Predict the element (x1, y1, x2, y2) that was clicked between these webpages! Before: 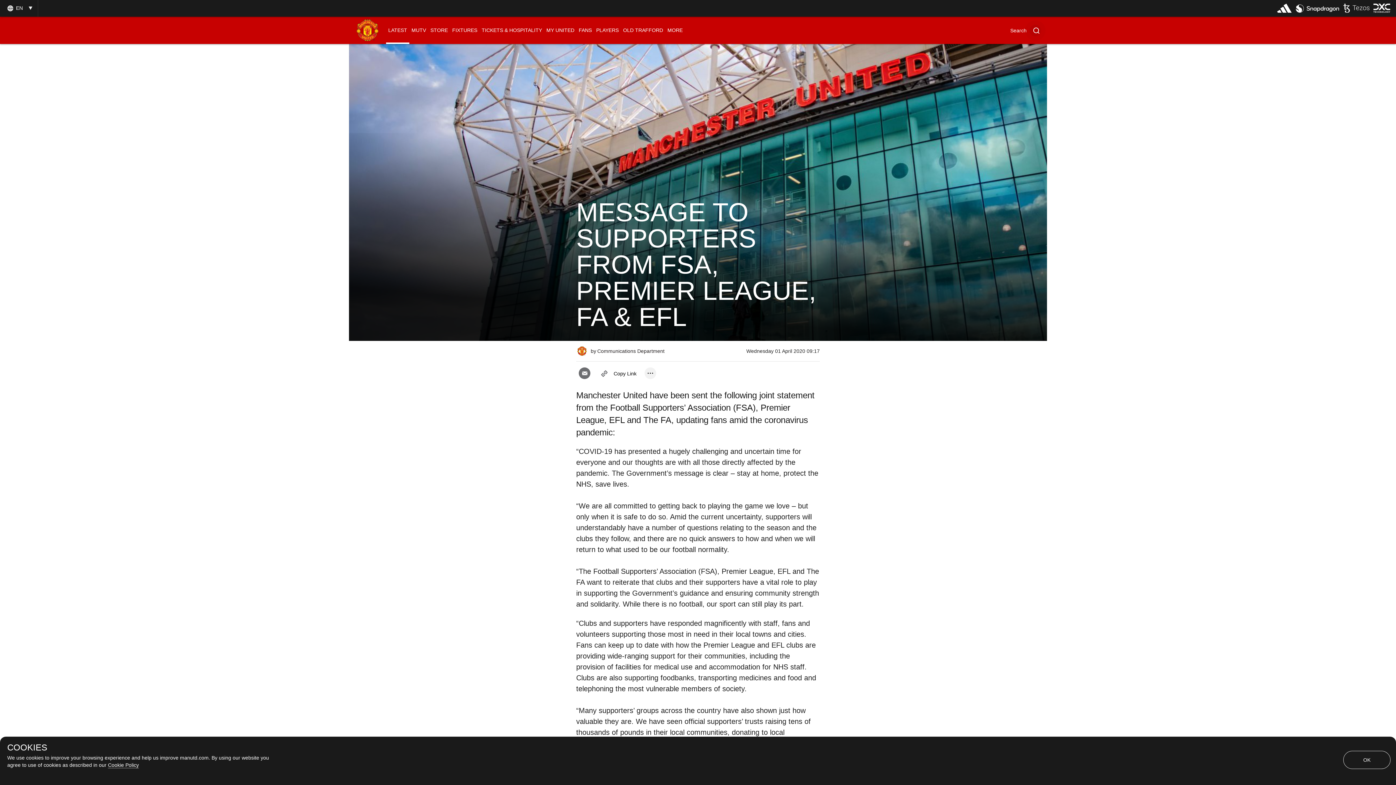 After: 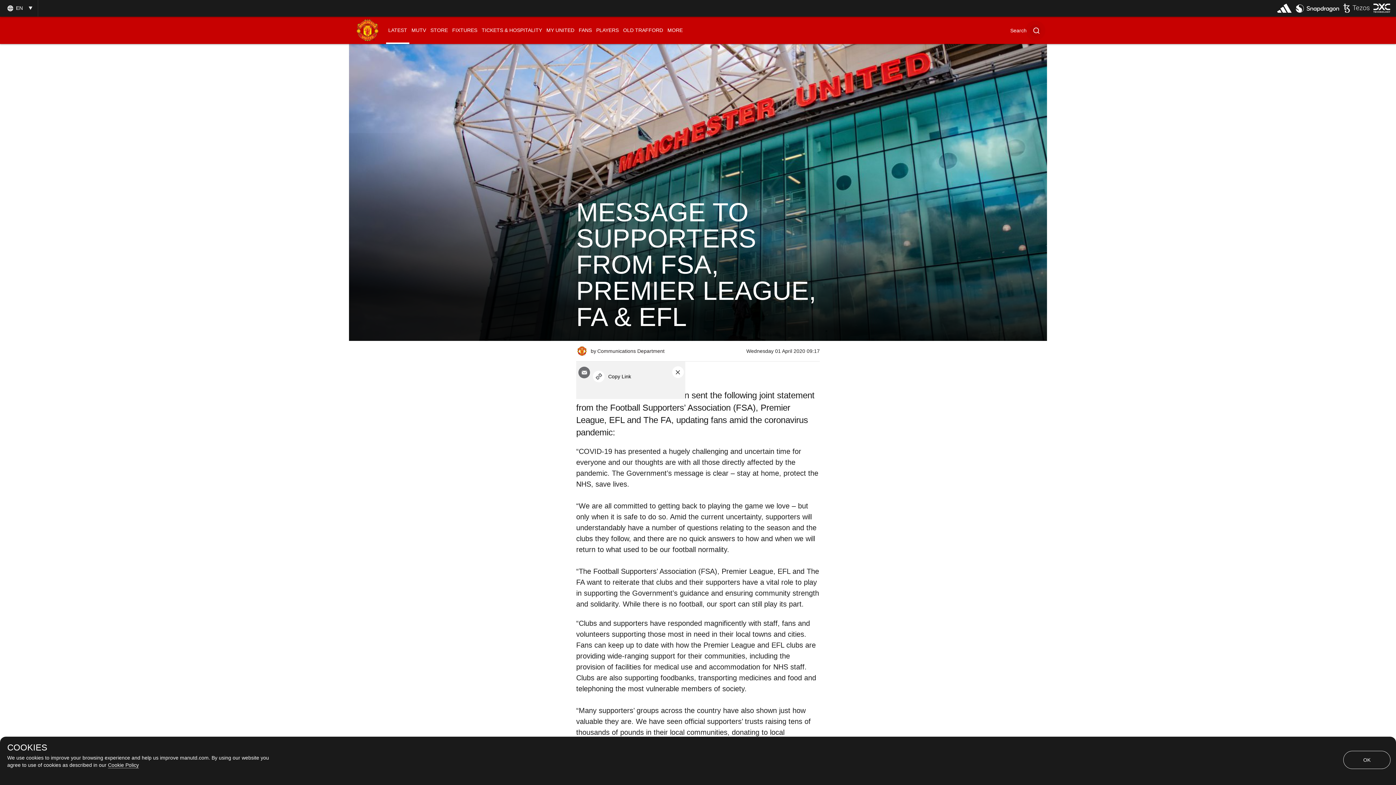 Action: bbox: (644, 367, 656, 379) label: open more share options